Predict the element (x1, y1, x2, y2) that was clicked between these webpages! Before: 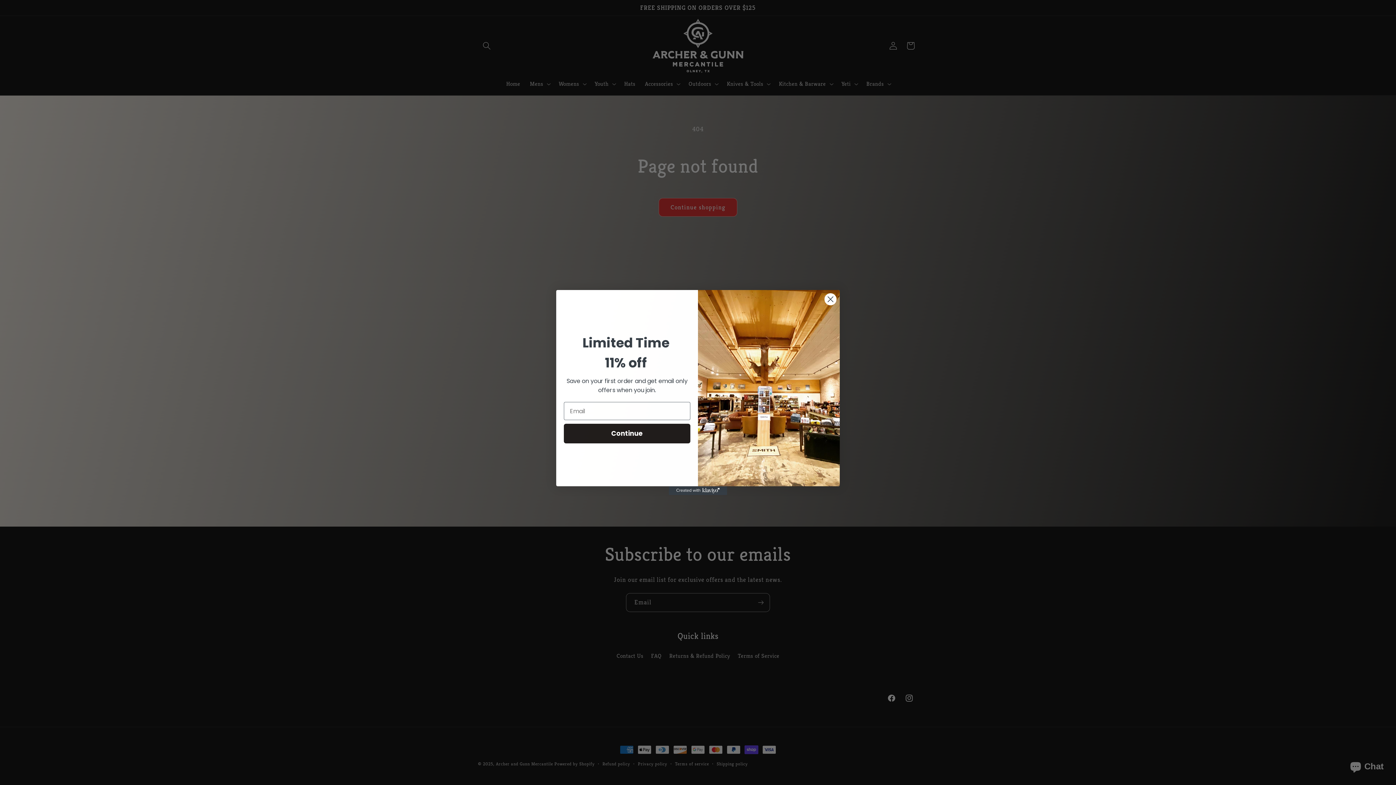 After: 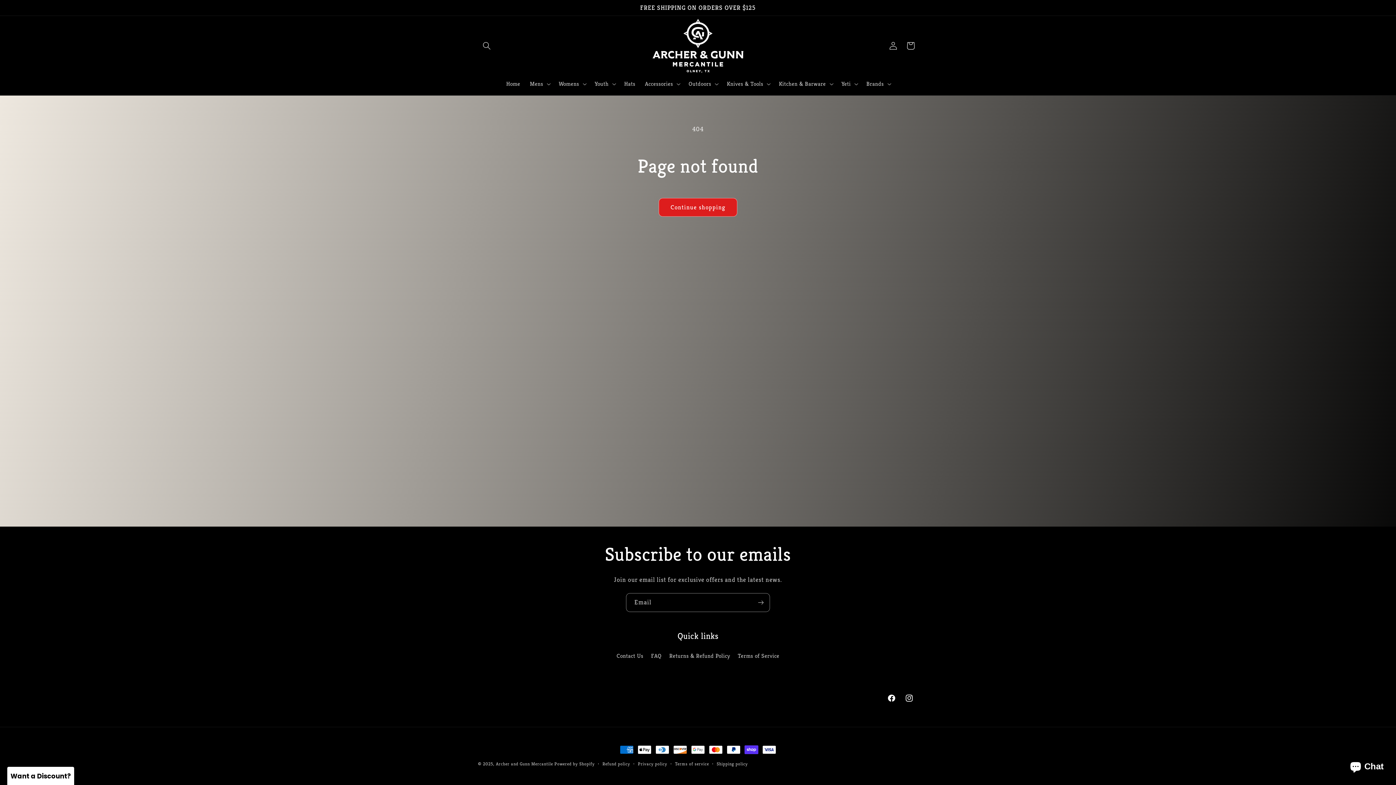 Action: bbox: (824, 293, 837, 305) label: Close dialog